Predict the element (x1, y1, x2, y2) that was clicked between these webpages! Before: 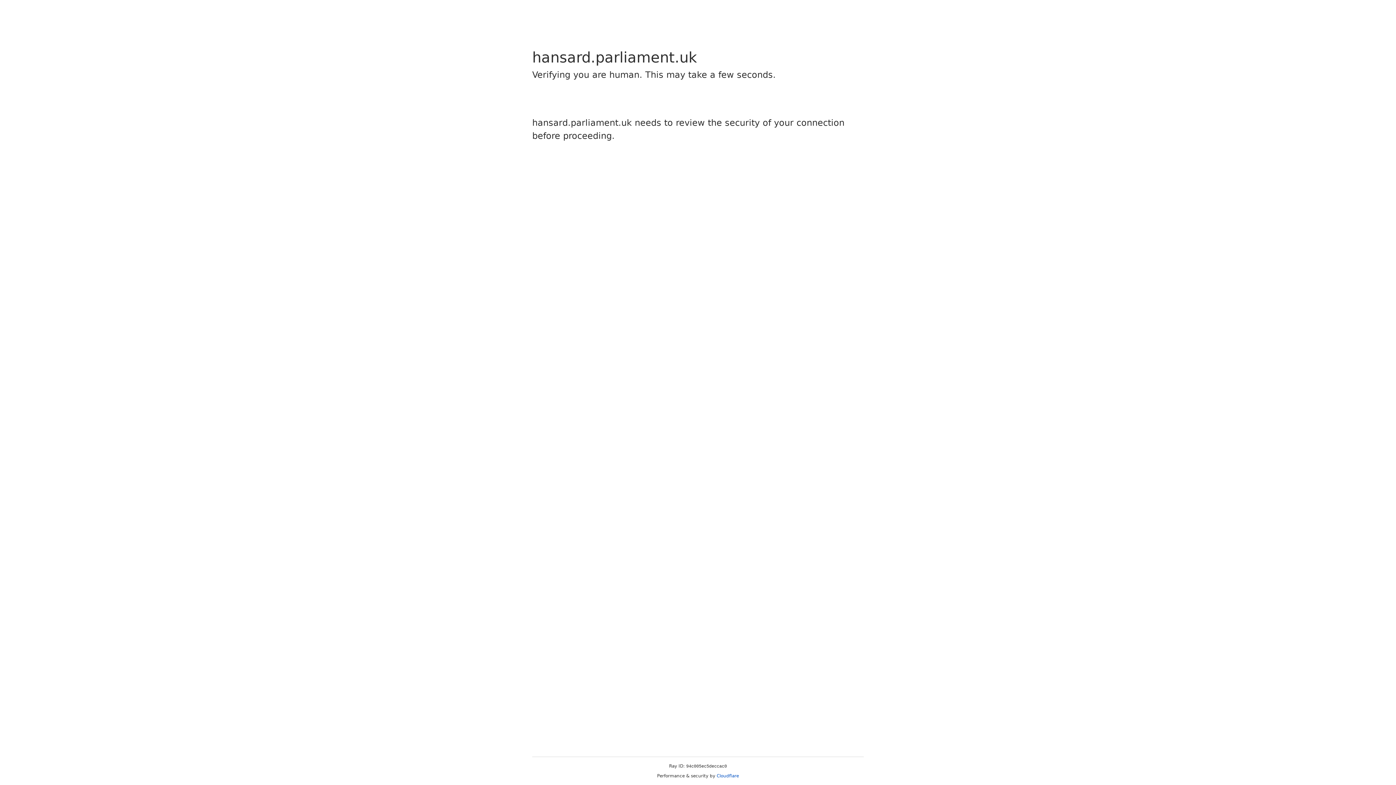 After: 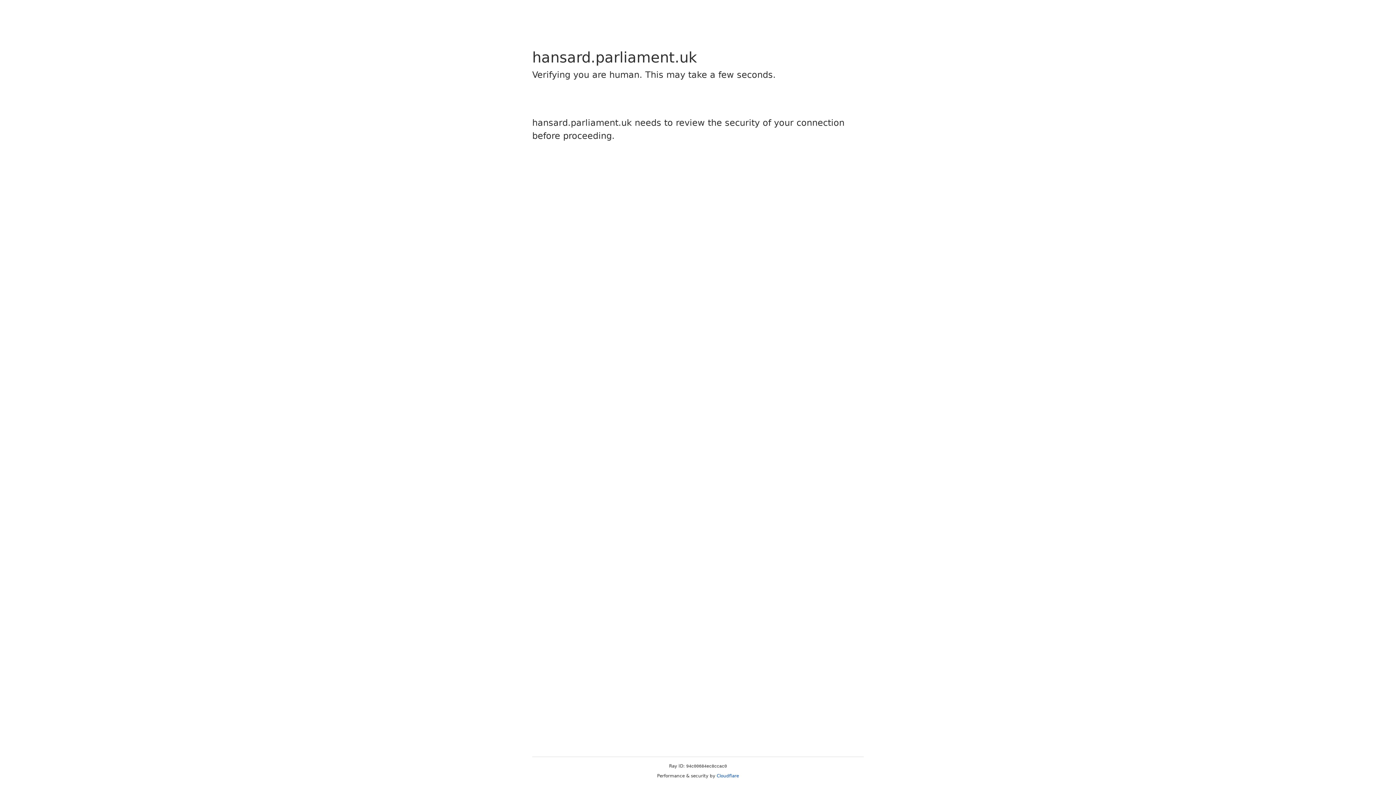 Action: label: Cloudflare bbox: (716, 773, 739, 778)